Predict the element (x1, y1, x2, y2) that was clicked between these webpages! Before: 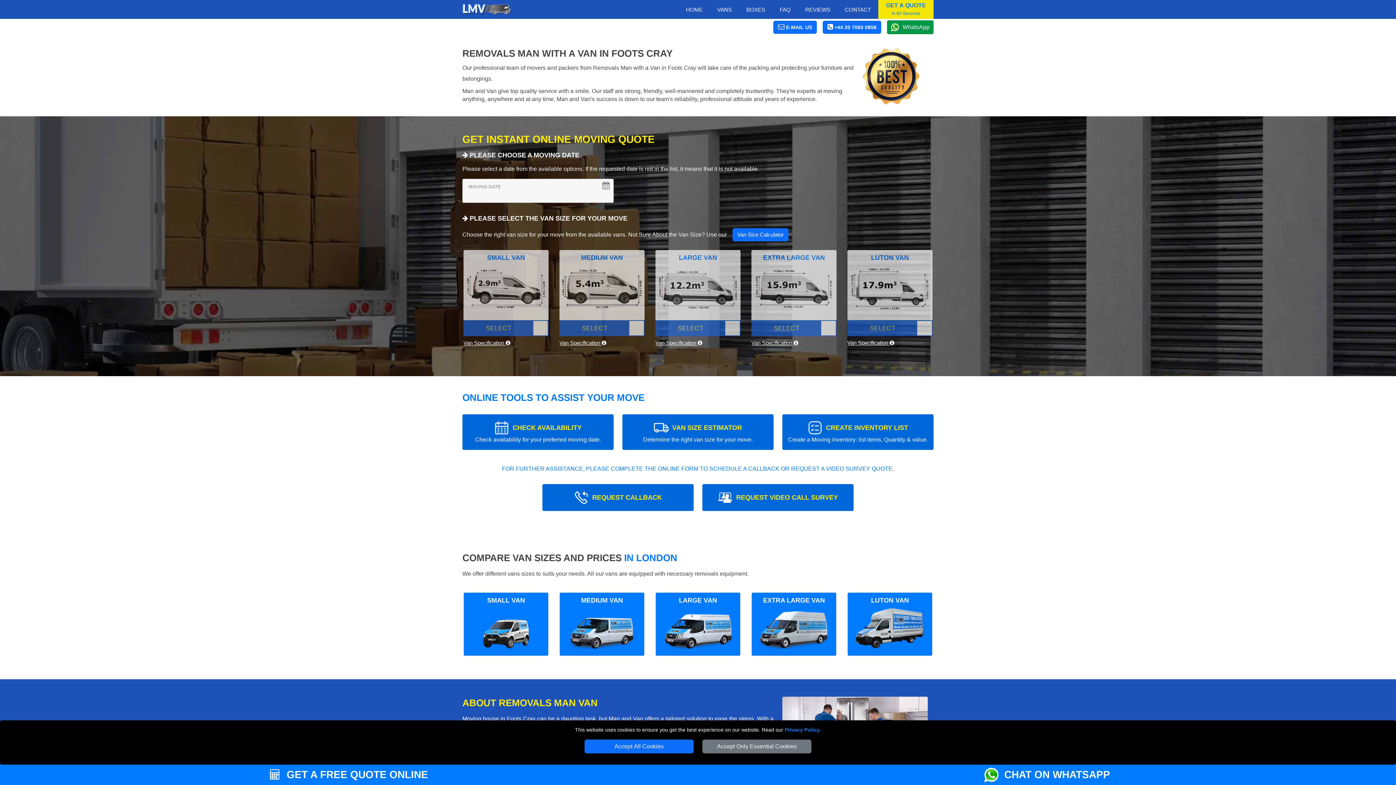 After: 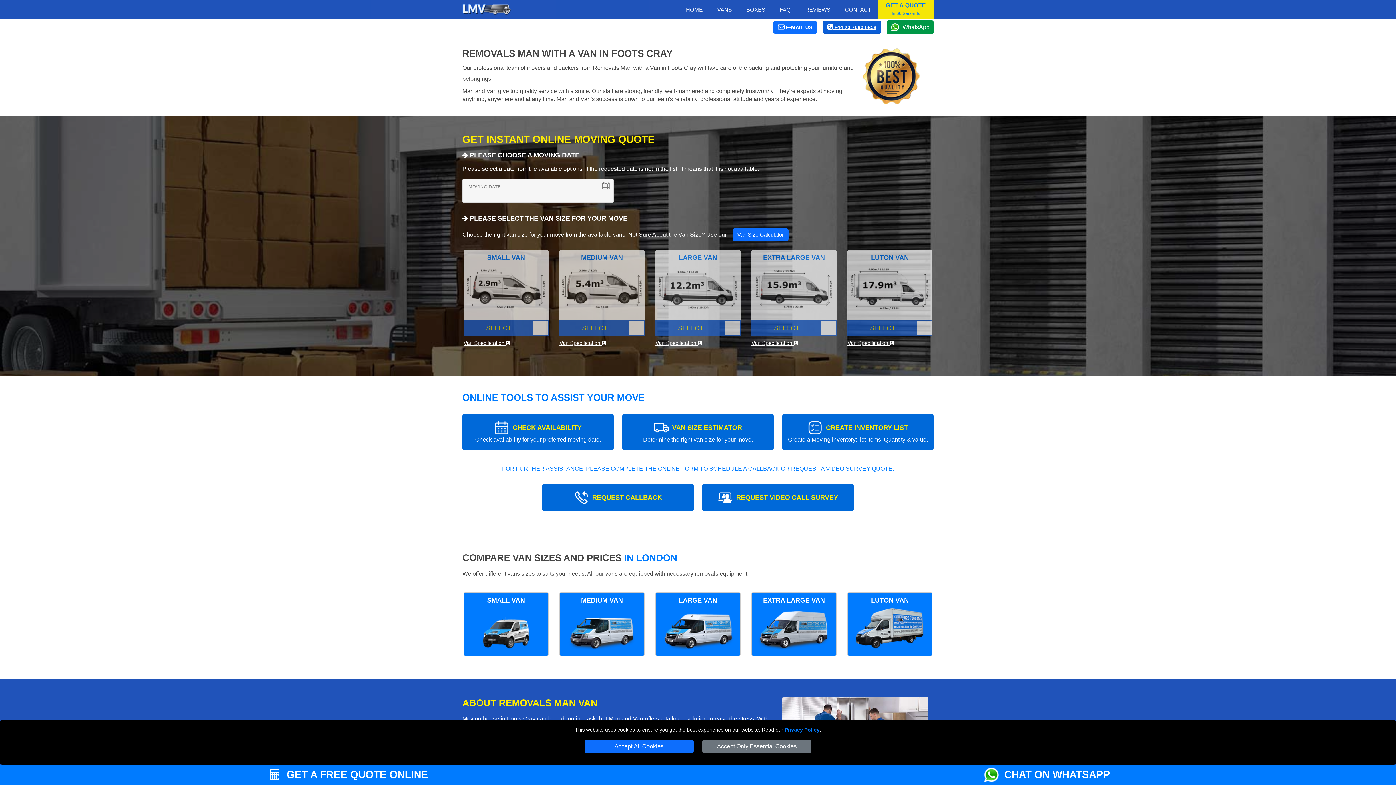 Action: label:  +44 20 7060 0858 bbox: (827, 24, 876, 30)